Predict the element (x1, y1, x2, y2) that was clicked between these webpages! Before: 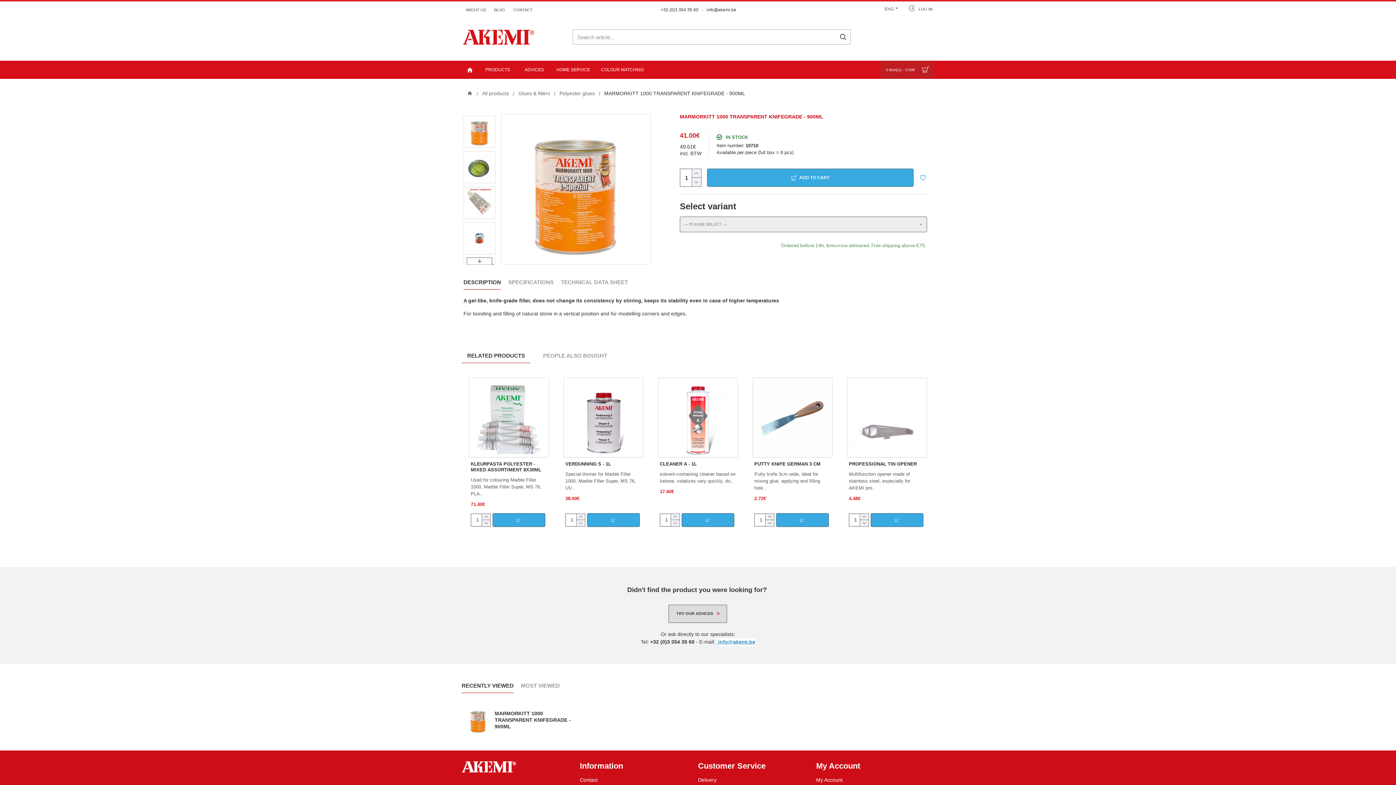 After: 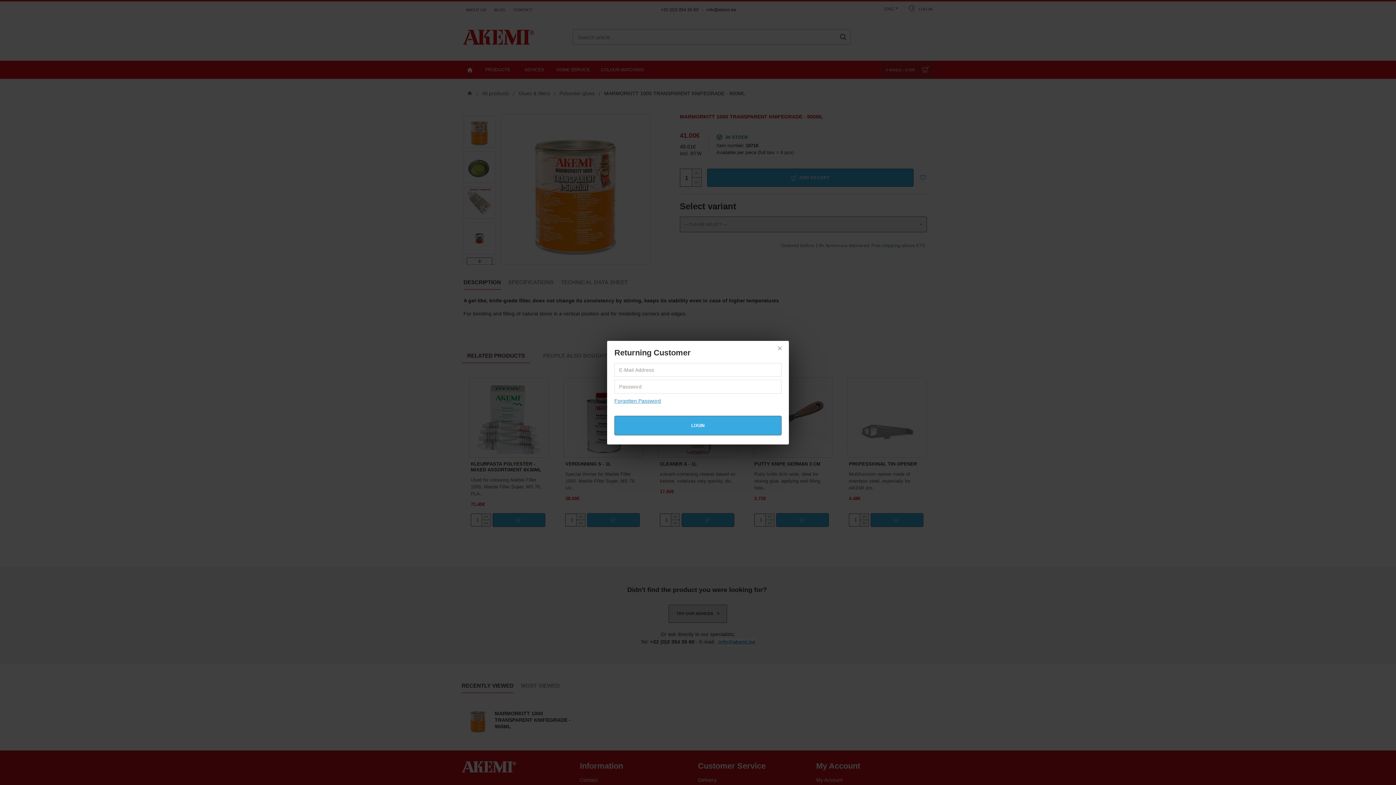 Action: bbox: (901, 0, 934, 15) label: LOG IN